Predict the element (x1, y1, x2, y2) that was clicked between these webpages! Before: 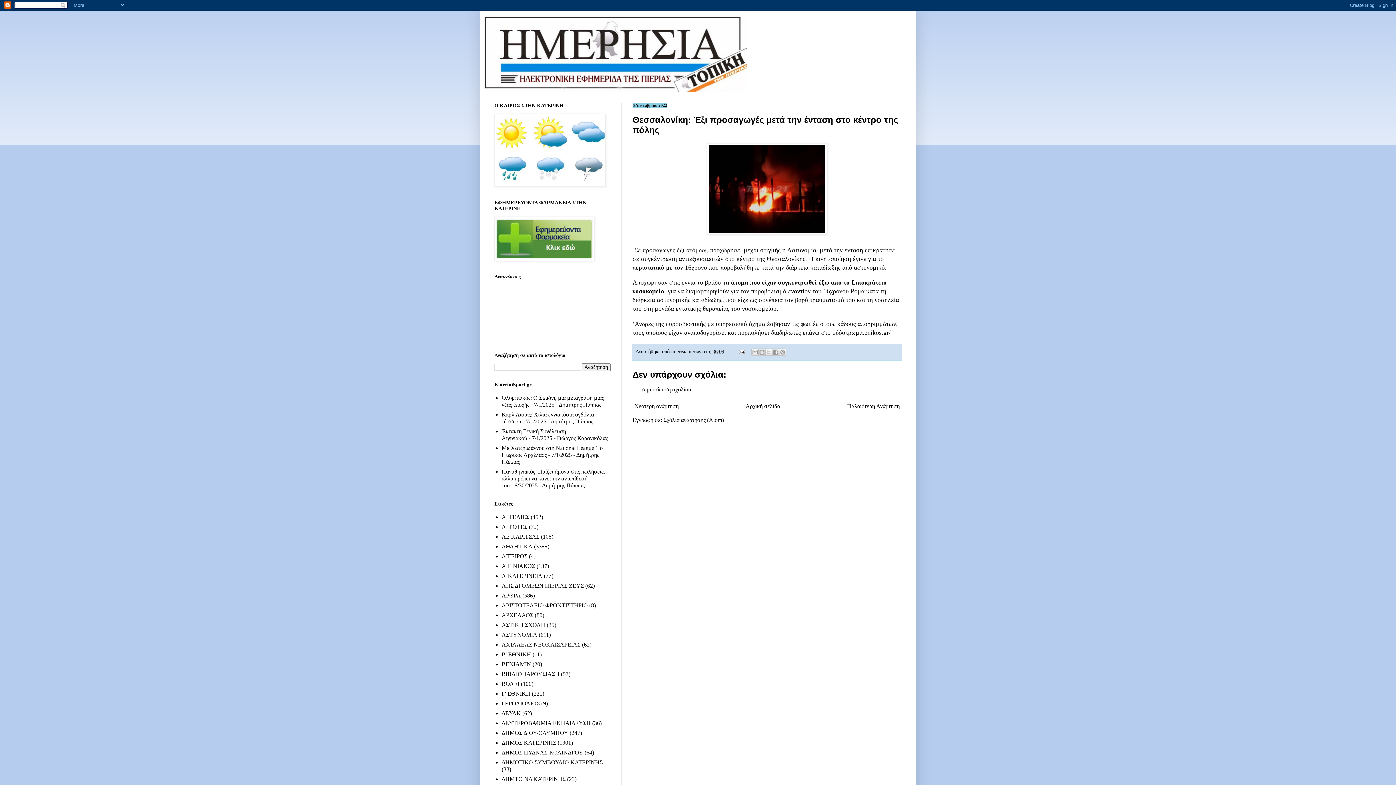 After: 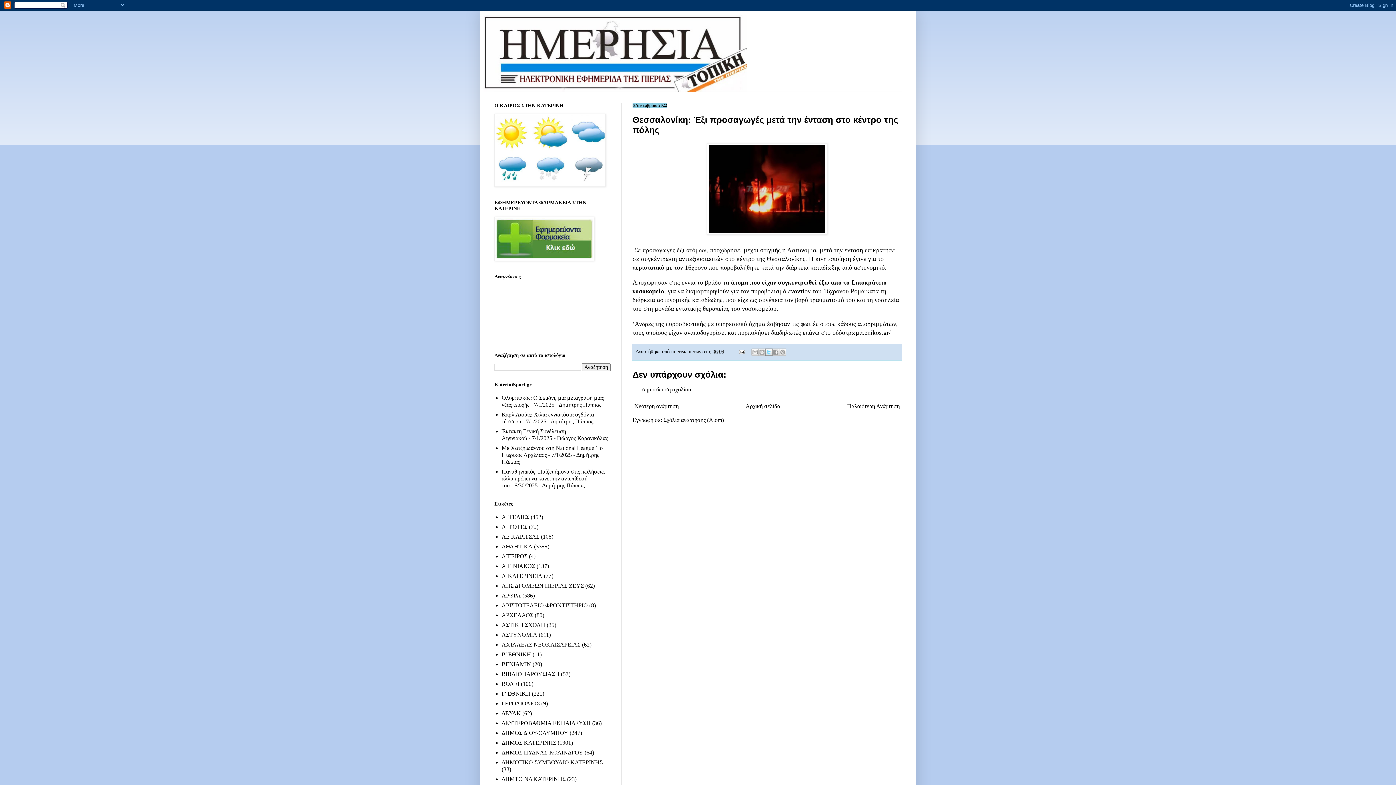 Action: label: Κοινοποίηση στο X bbox: (765, 348, 772, 355)